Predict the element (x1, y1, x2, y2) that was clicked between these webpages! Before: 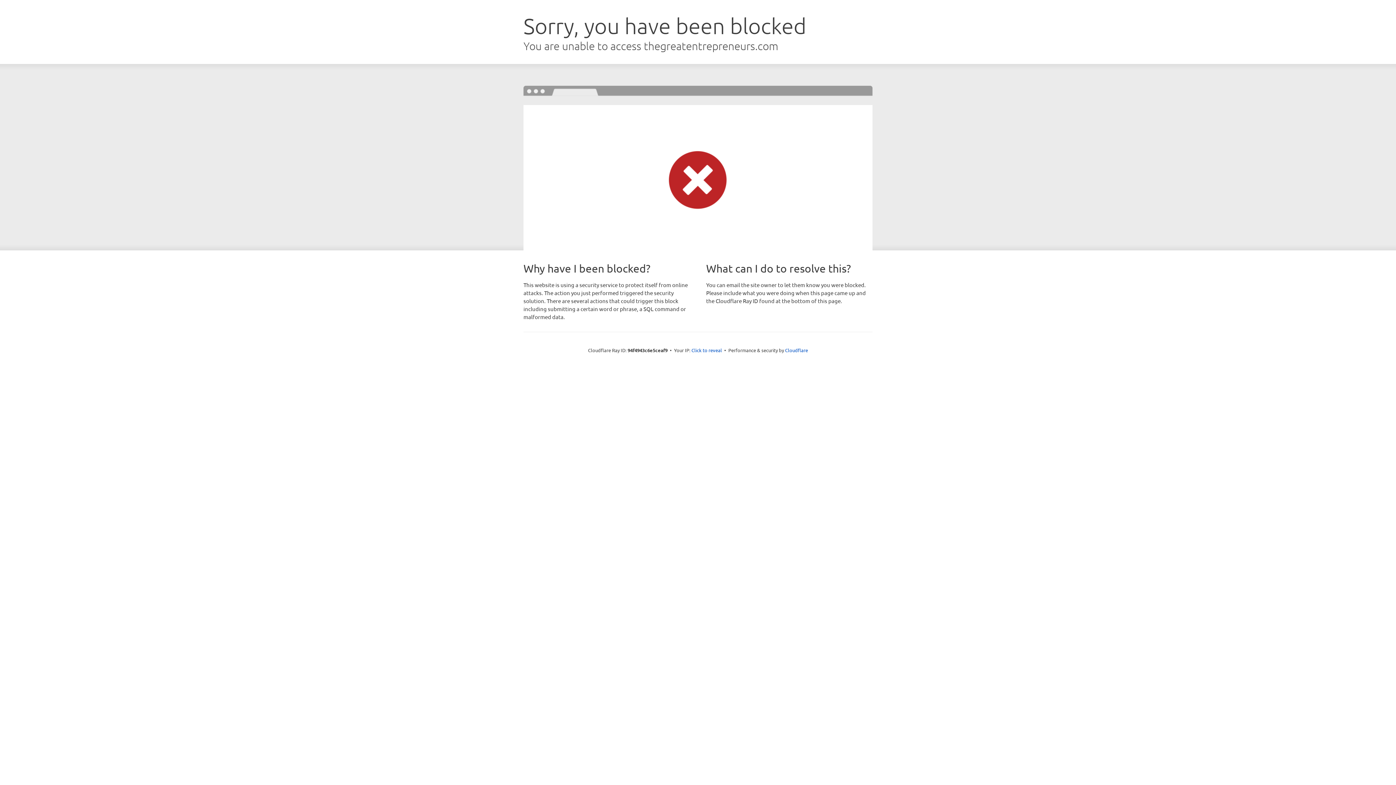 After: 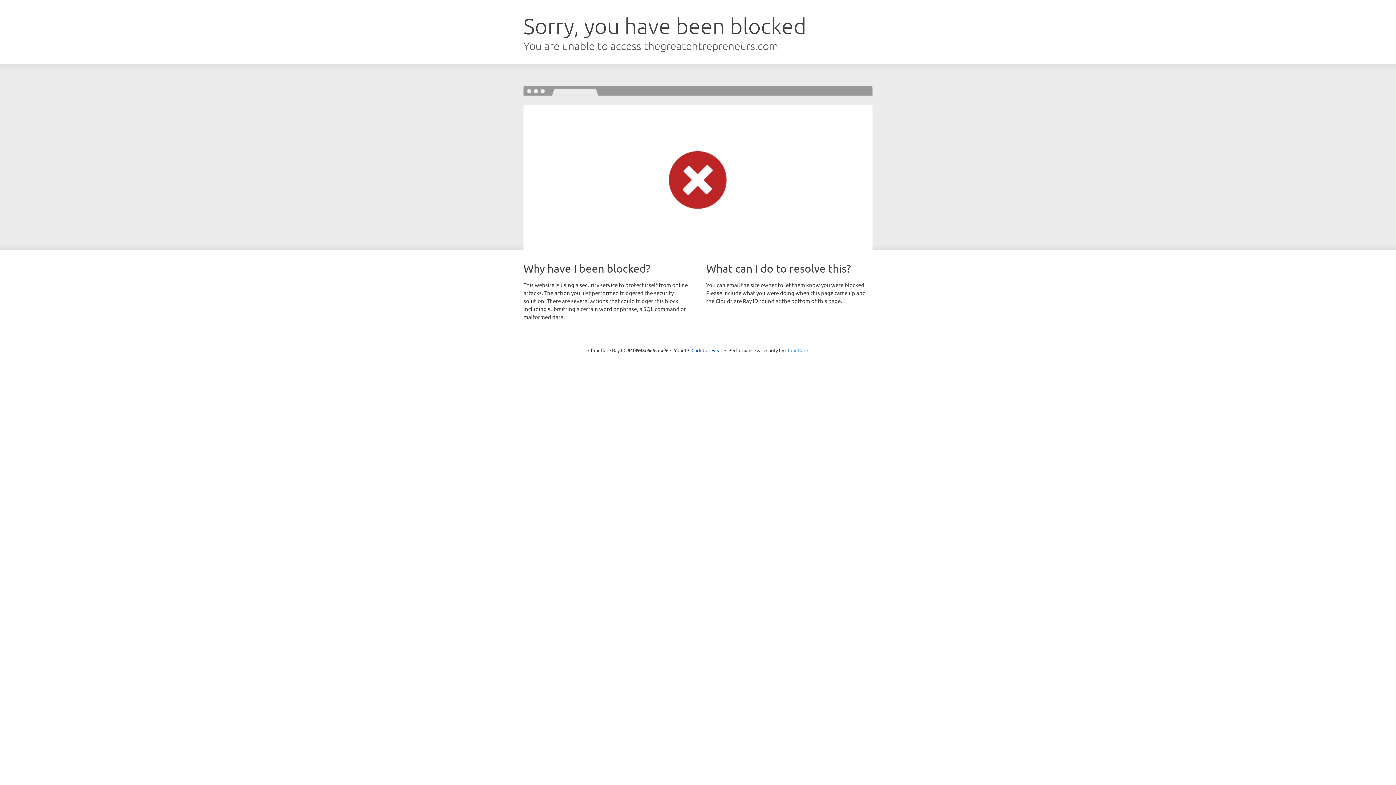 Action: label: Cloudflare bbox: (785, 347, 808, 353)